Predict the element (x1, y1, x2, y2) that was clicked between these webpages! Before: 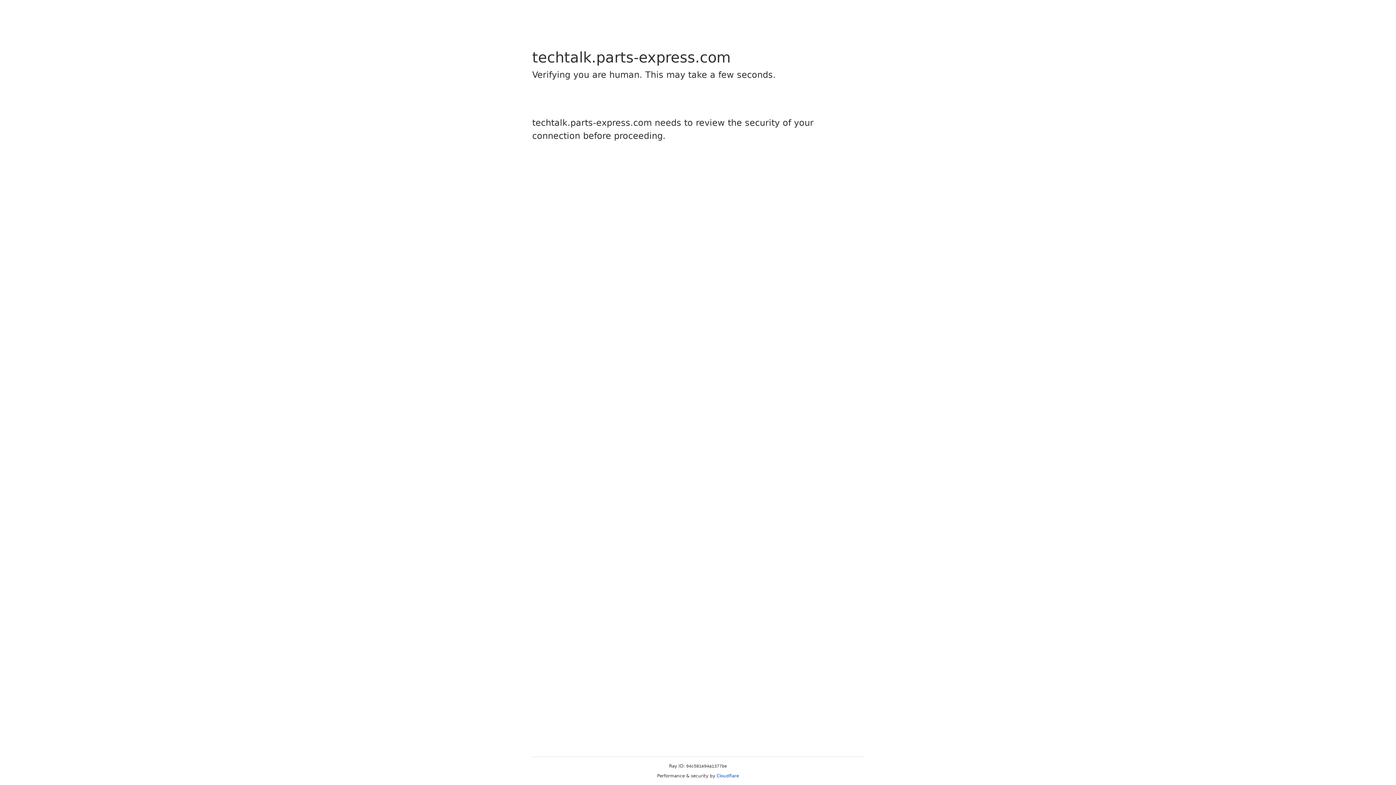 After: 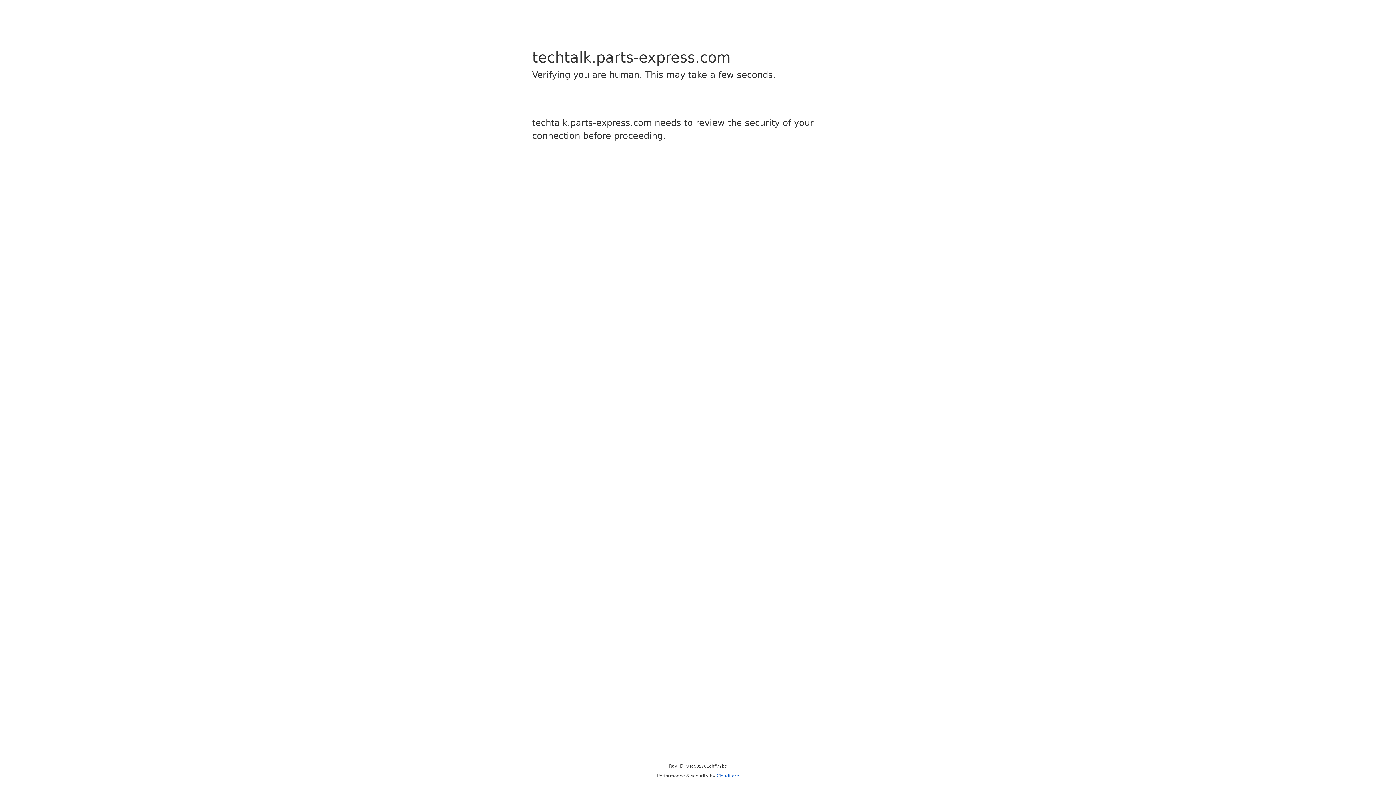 Action: label: Cloudflare bbox: (716, 773, 739, 778)